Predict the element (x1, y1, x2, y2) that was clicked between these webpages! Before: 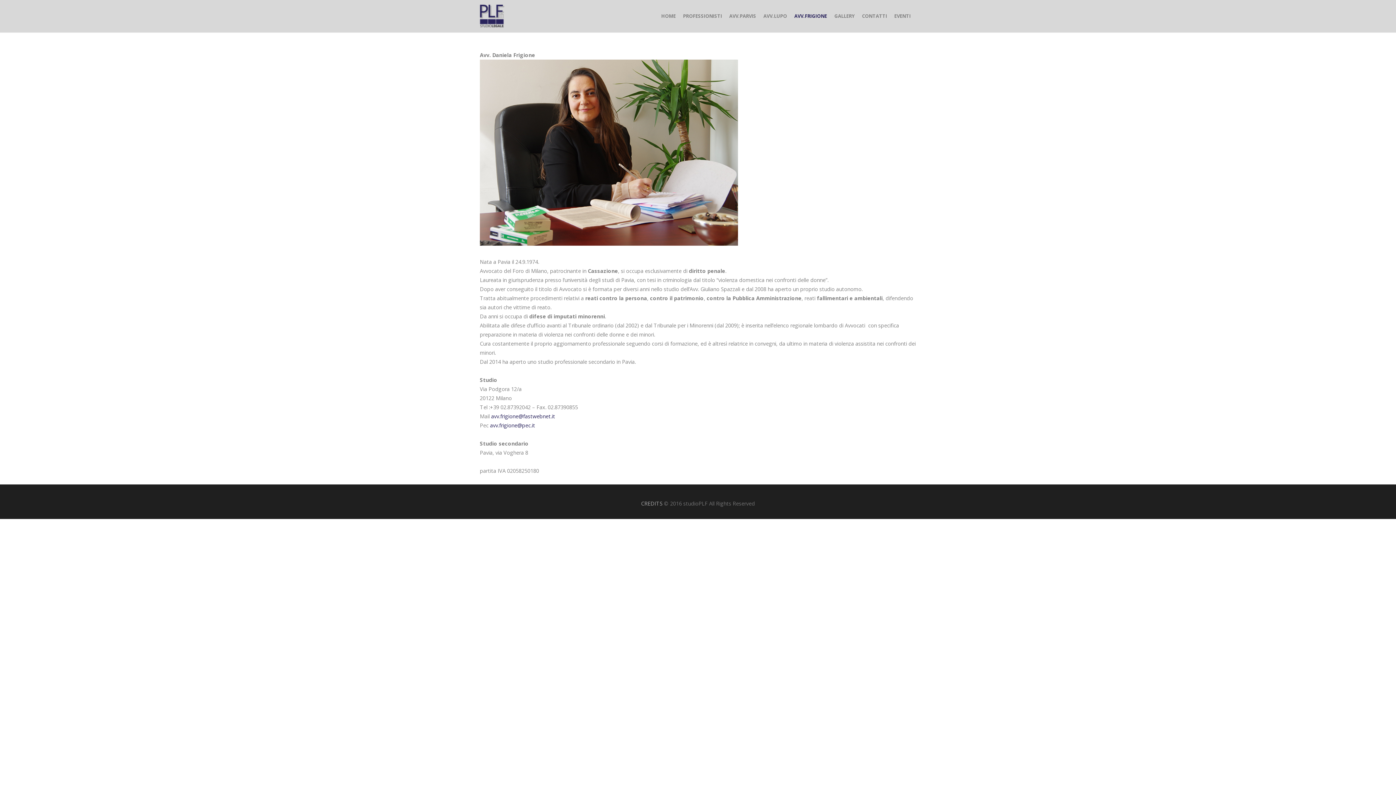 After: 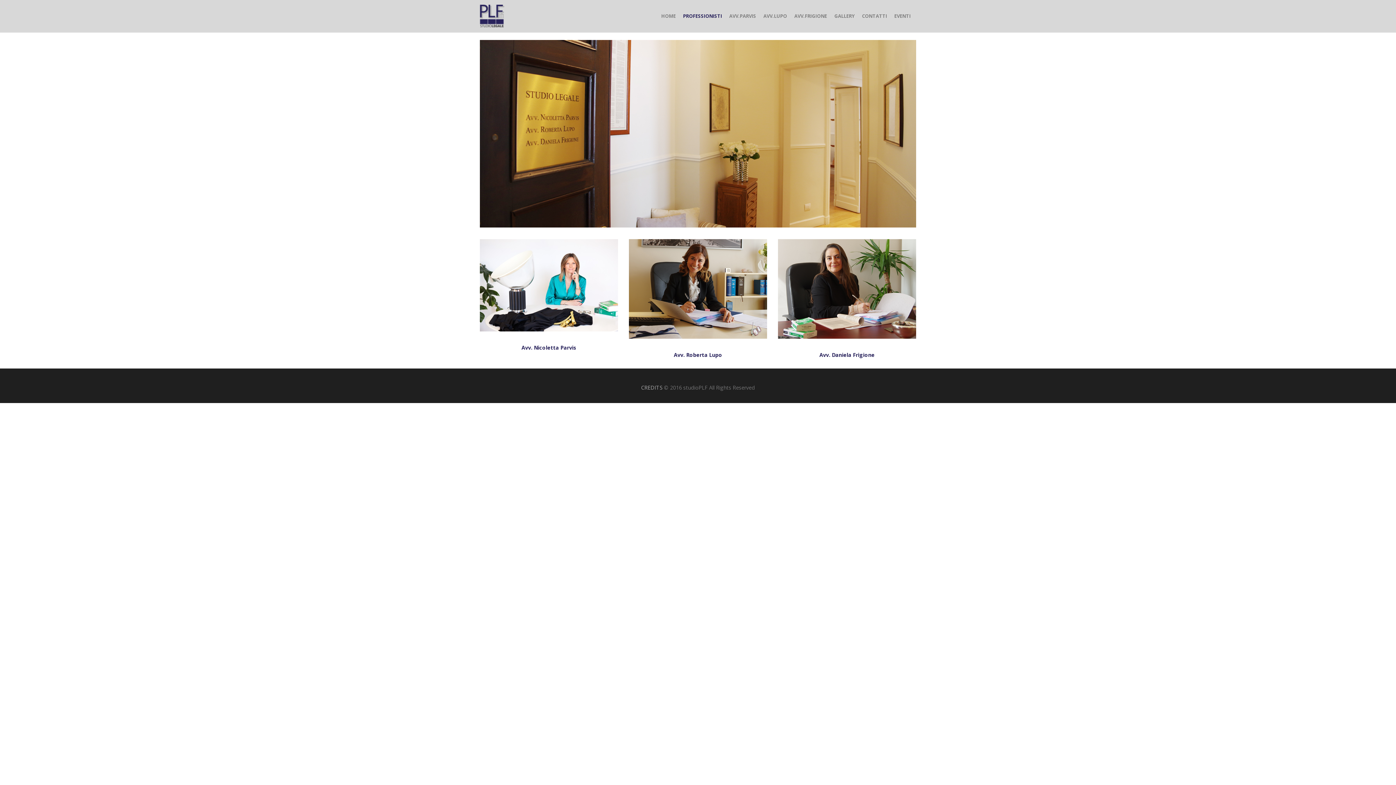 Action: label: PROFESSIONISTI bbox: (679, 0, 725, 32)